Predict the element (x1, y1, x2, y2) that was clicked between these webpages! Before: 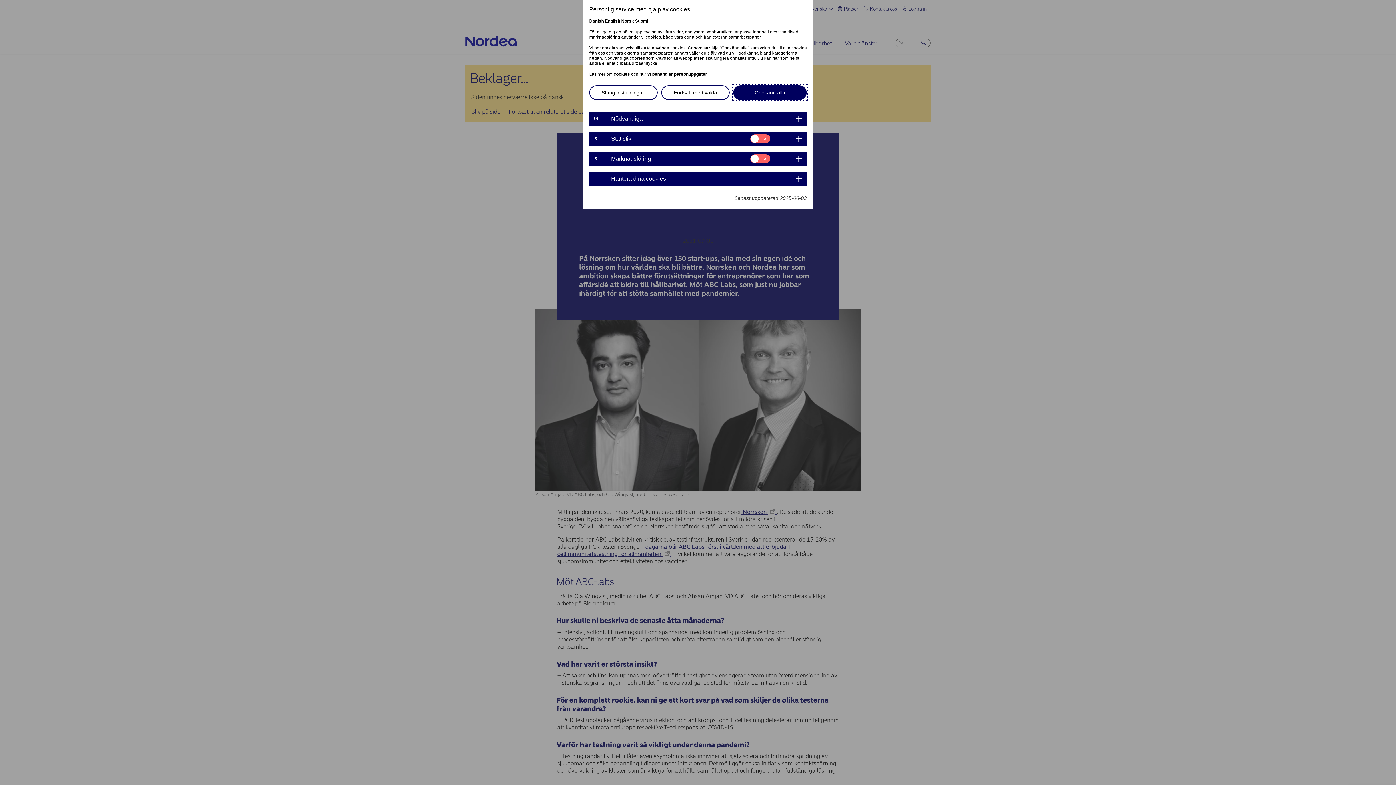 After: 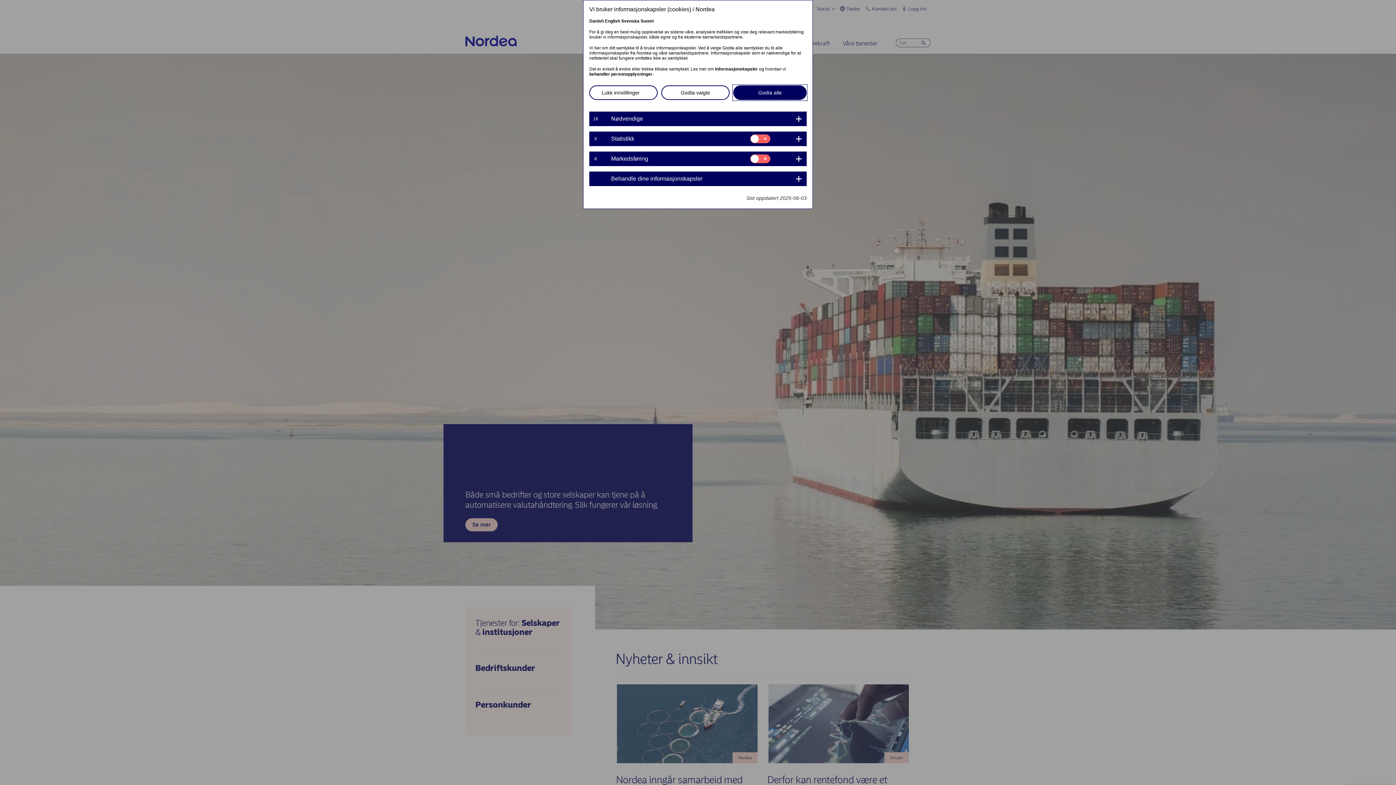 Action: label: Norsk bbox: (621, 18, 634, 23)